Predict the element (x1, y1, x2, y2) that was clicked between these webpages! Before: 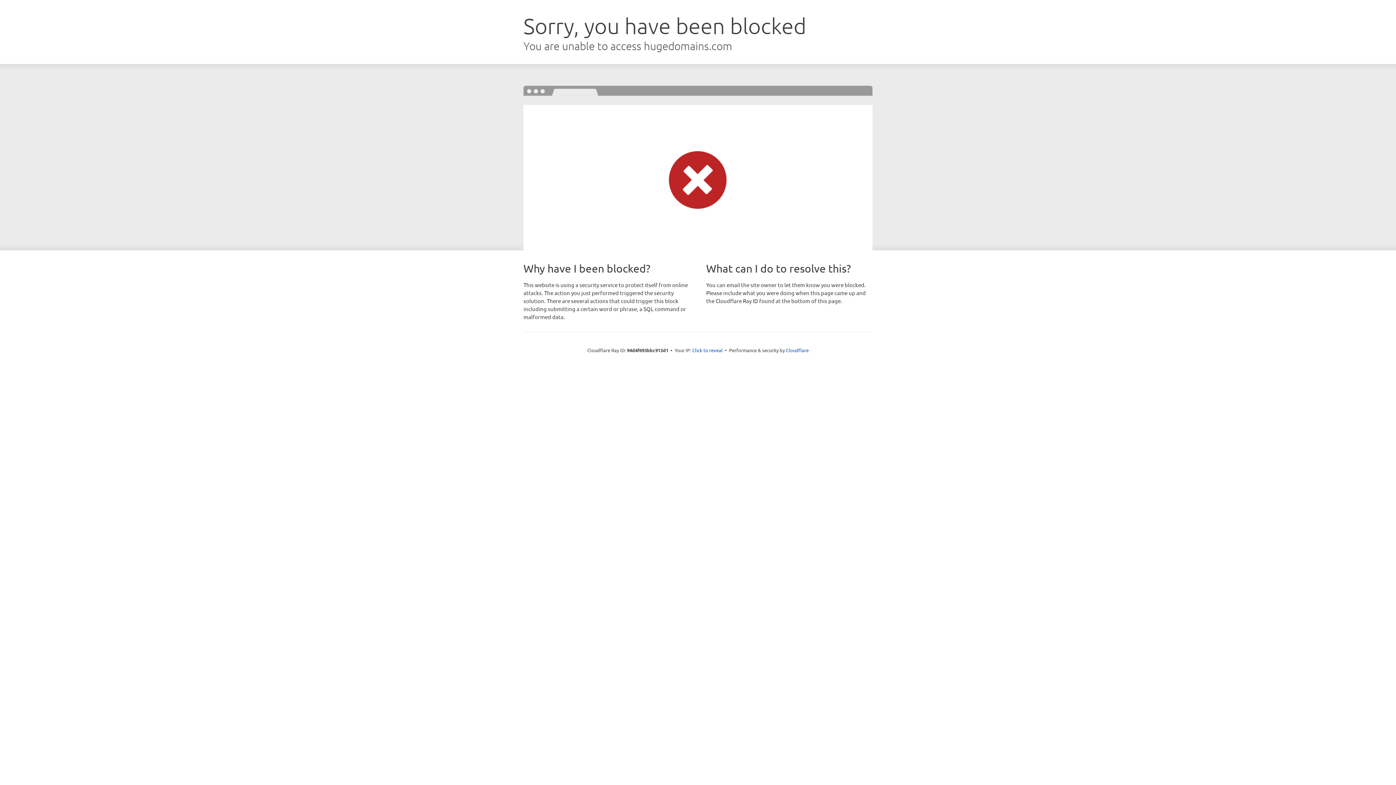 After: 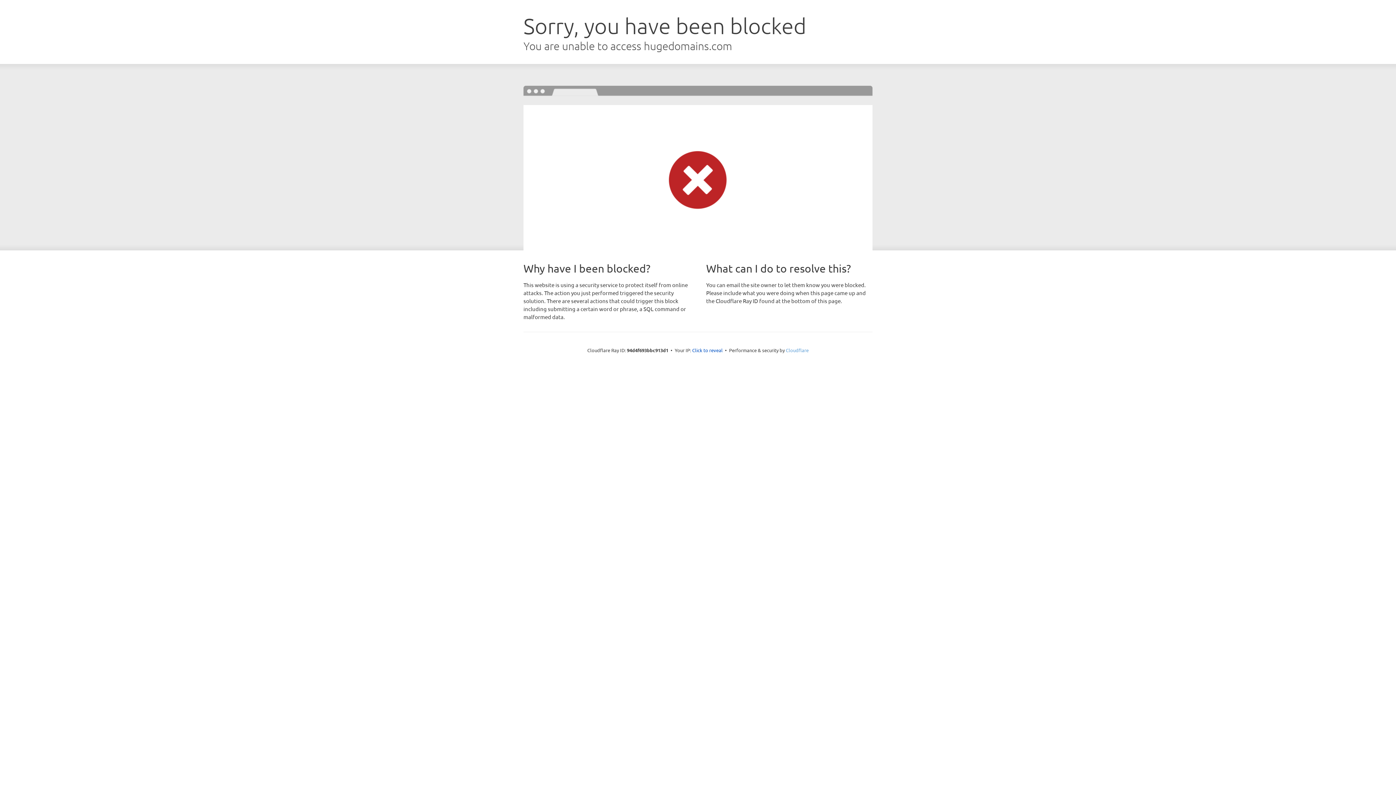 Action: bbox: (786, 347, 808, 353) label: Cloudflare